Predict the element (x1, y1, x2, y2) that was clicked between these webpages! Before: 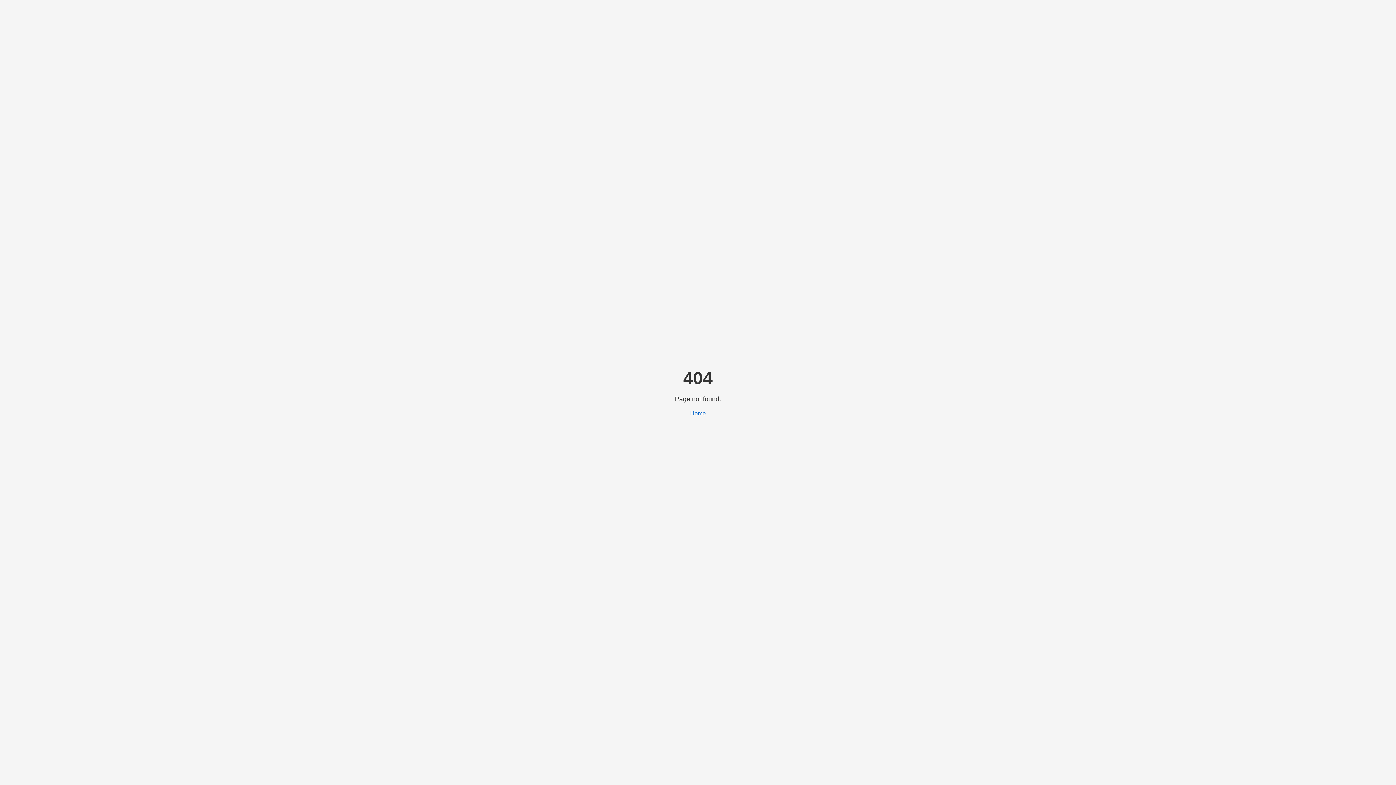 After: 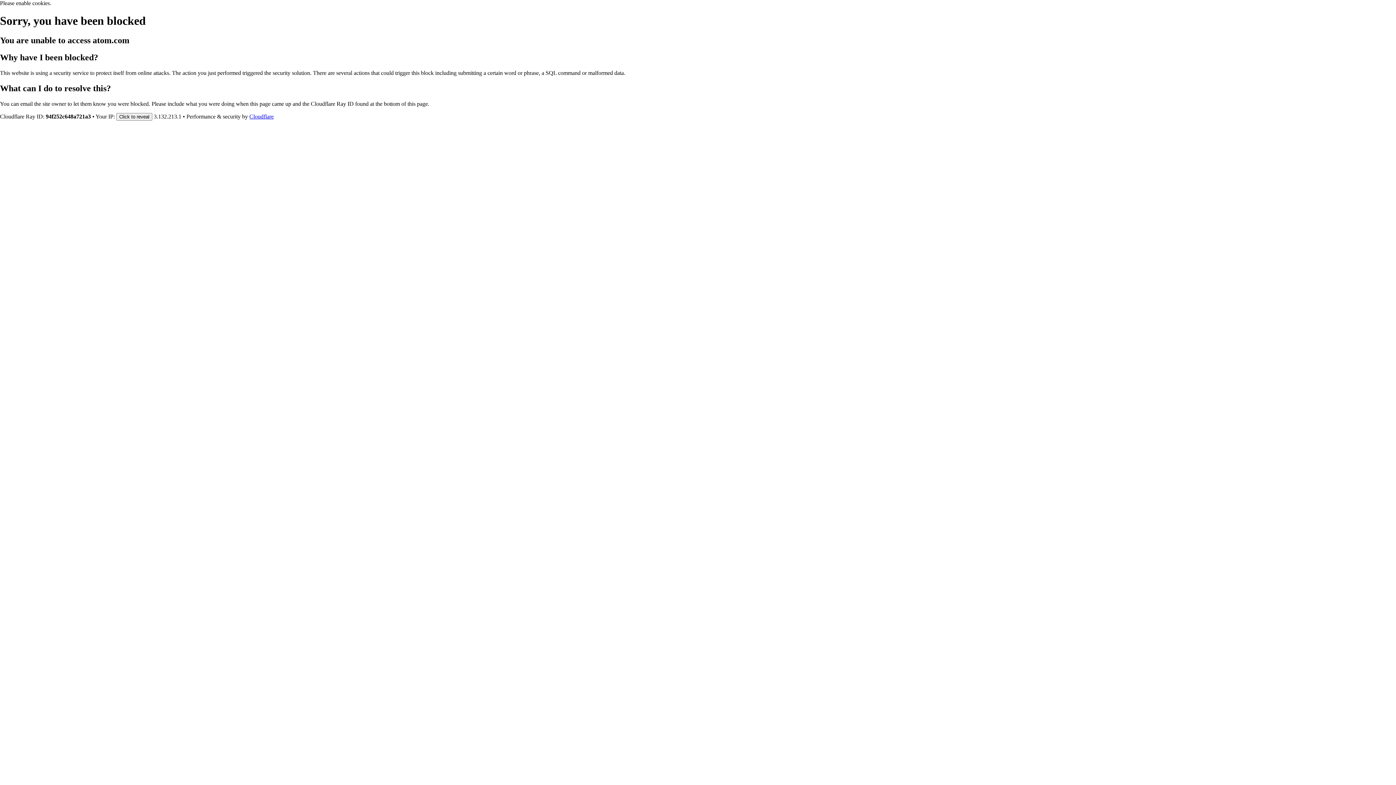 Action: label: Home bbox: (690, 410, 706, 416)